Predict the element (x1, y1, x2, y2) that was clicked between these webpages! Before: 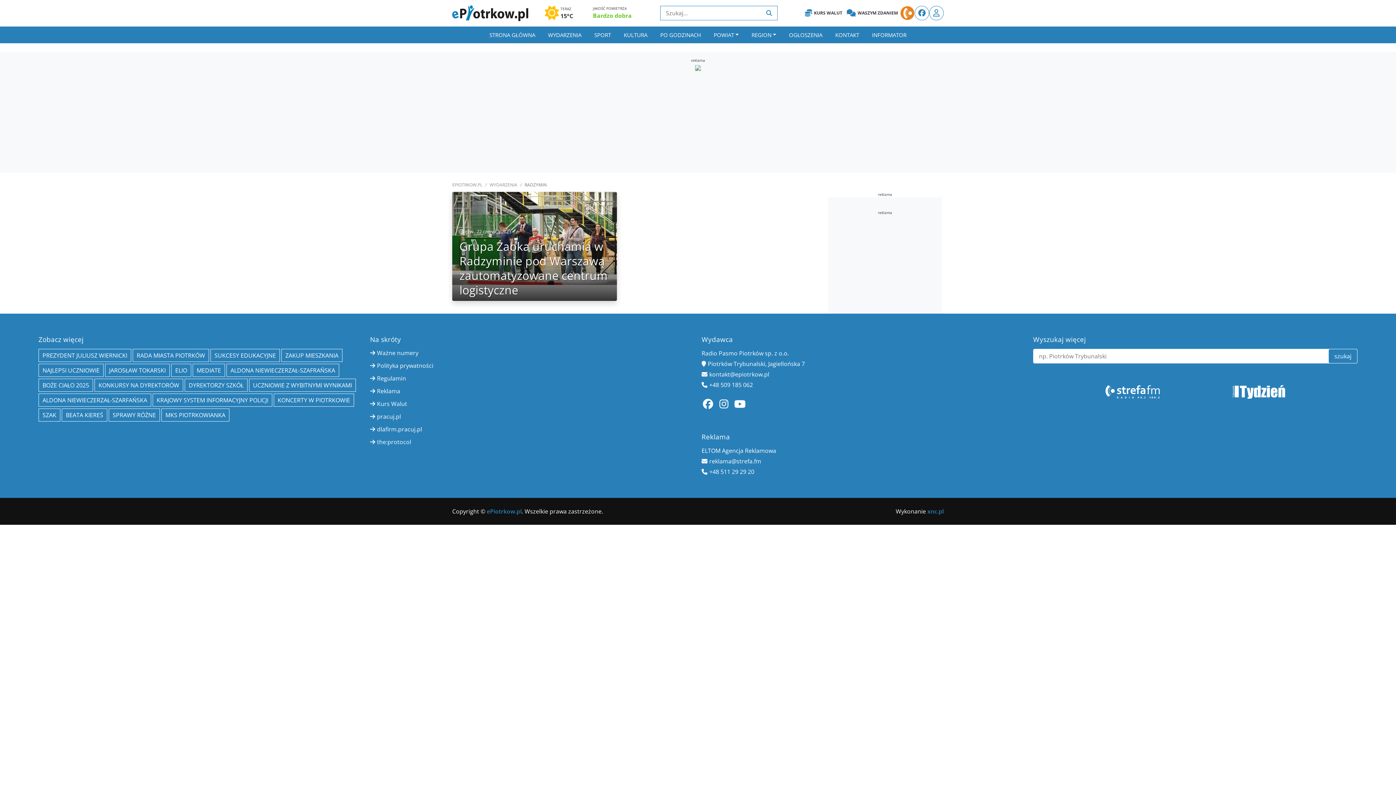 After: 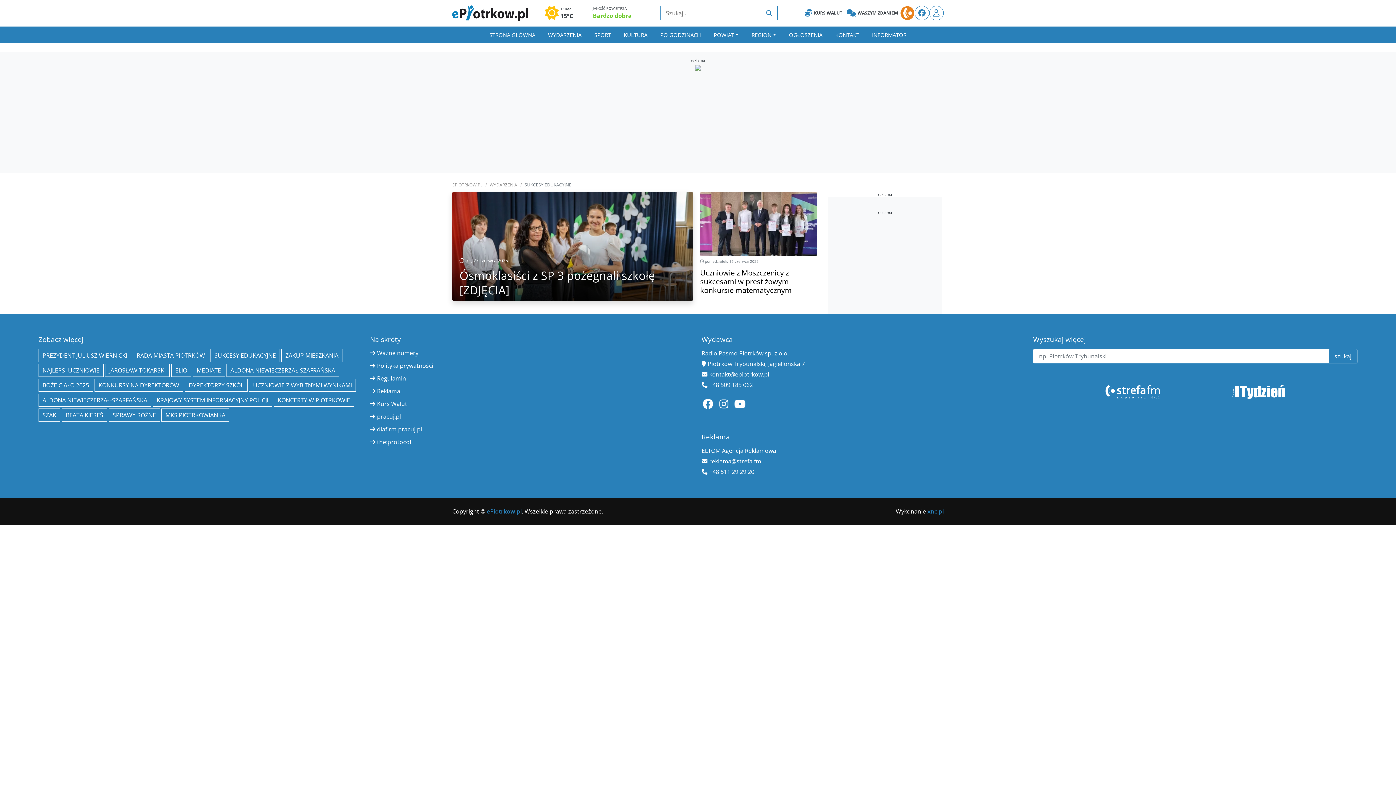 Action: label: SUKCESY EDUKACYJNE bbox: (210, 349, 280, 362)